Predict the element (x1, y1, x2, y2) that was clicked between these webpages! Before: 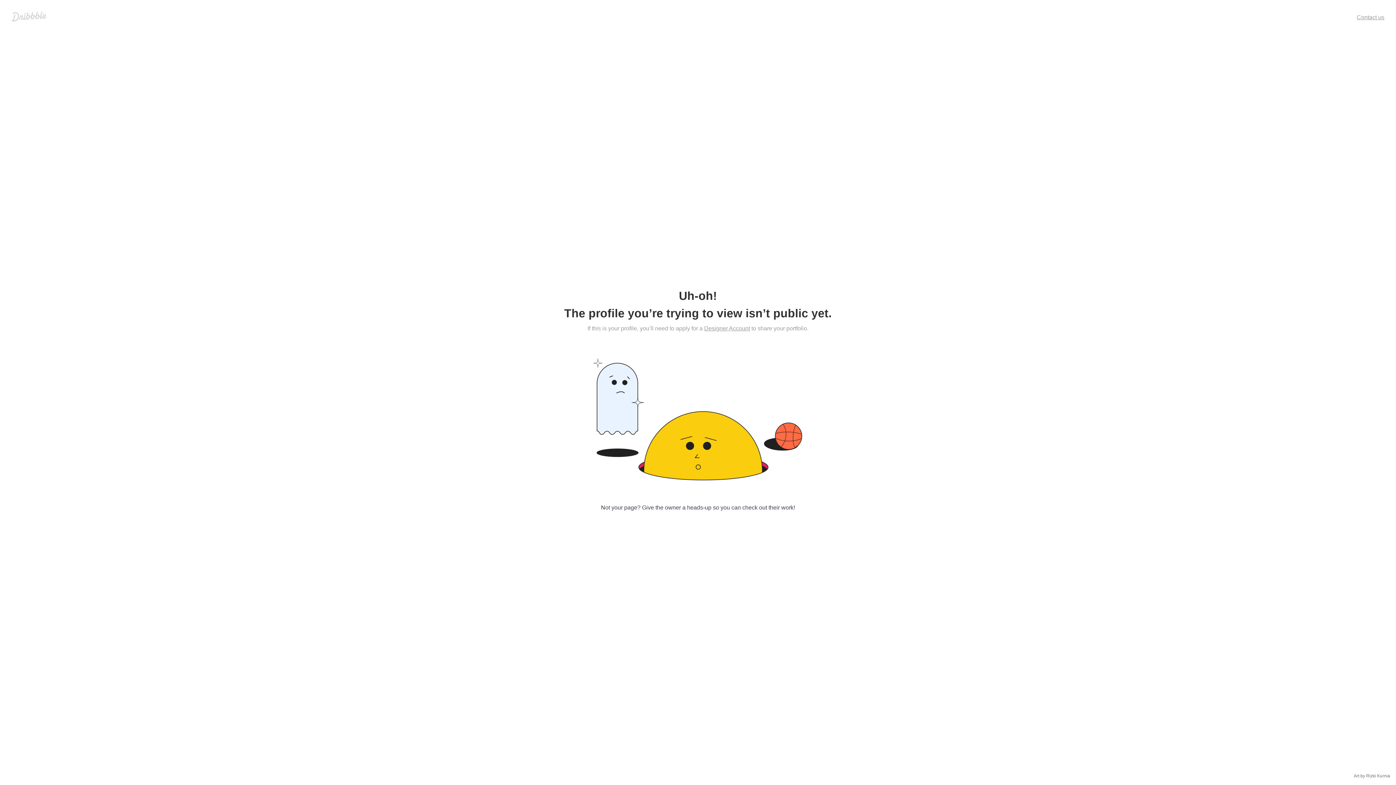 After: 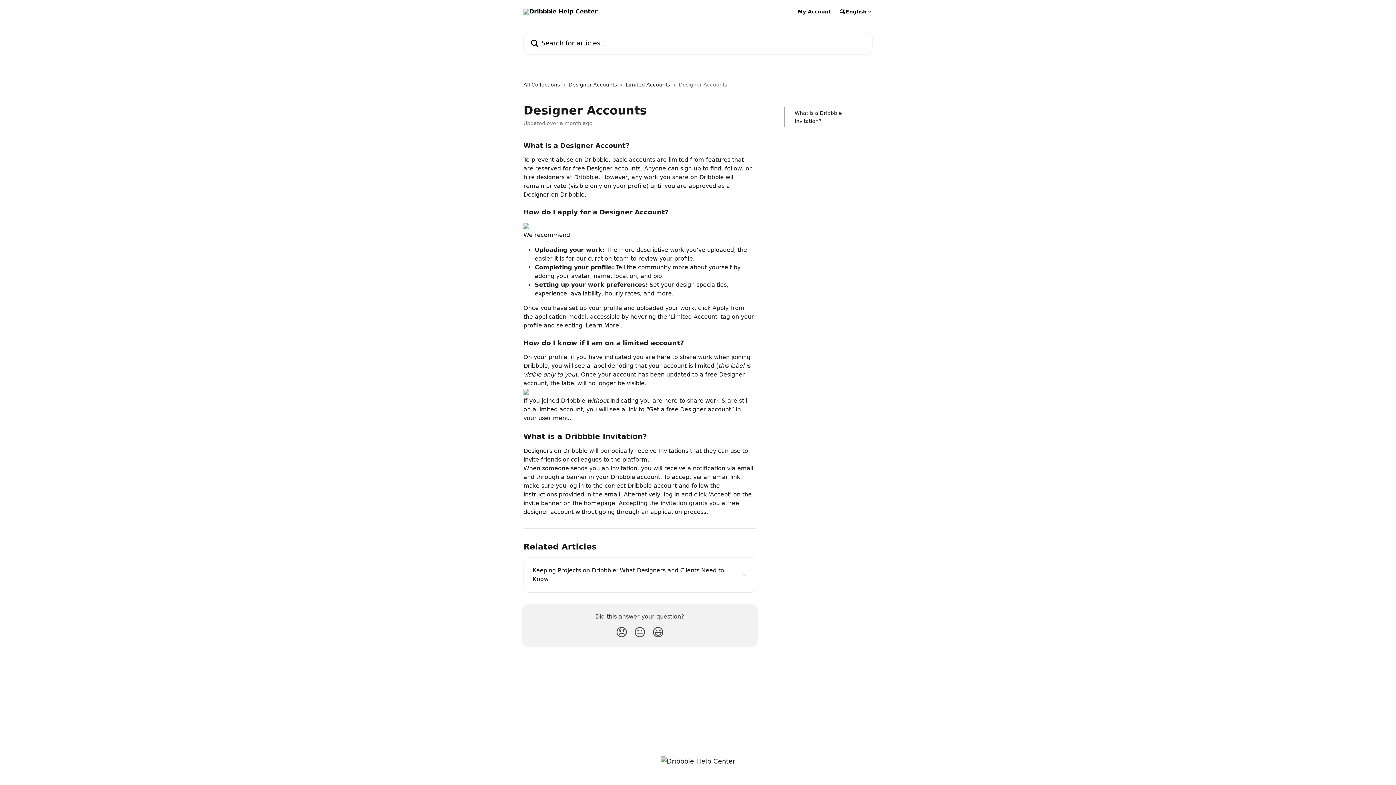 Action: label: Designer Account bbox: (704, 325, 750, 331)